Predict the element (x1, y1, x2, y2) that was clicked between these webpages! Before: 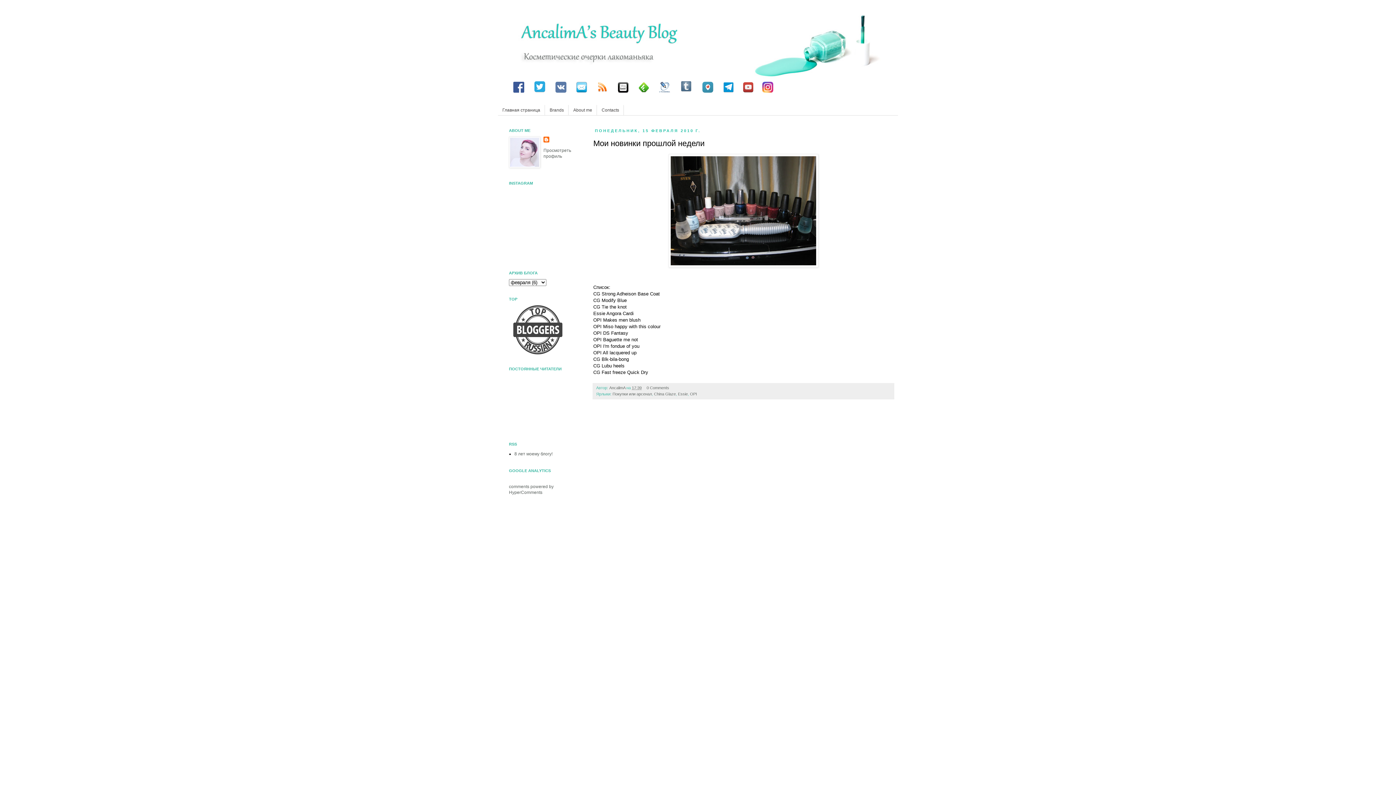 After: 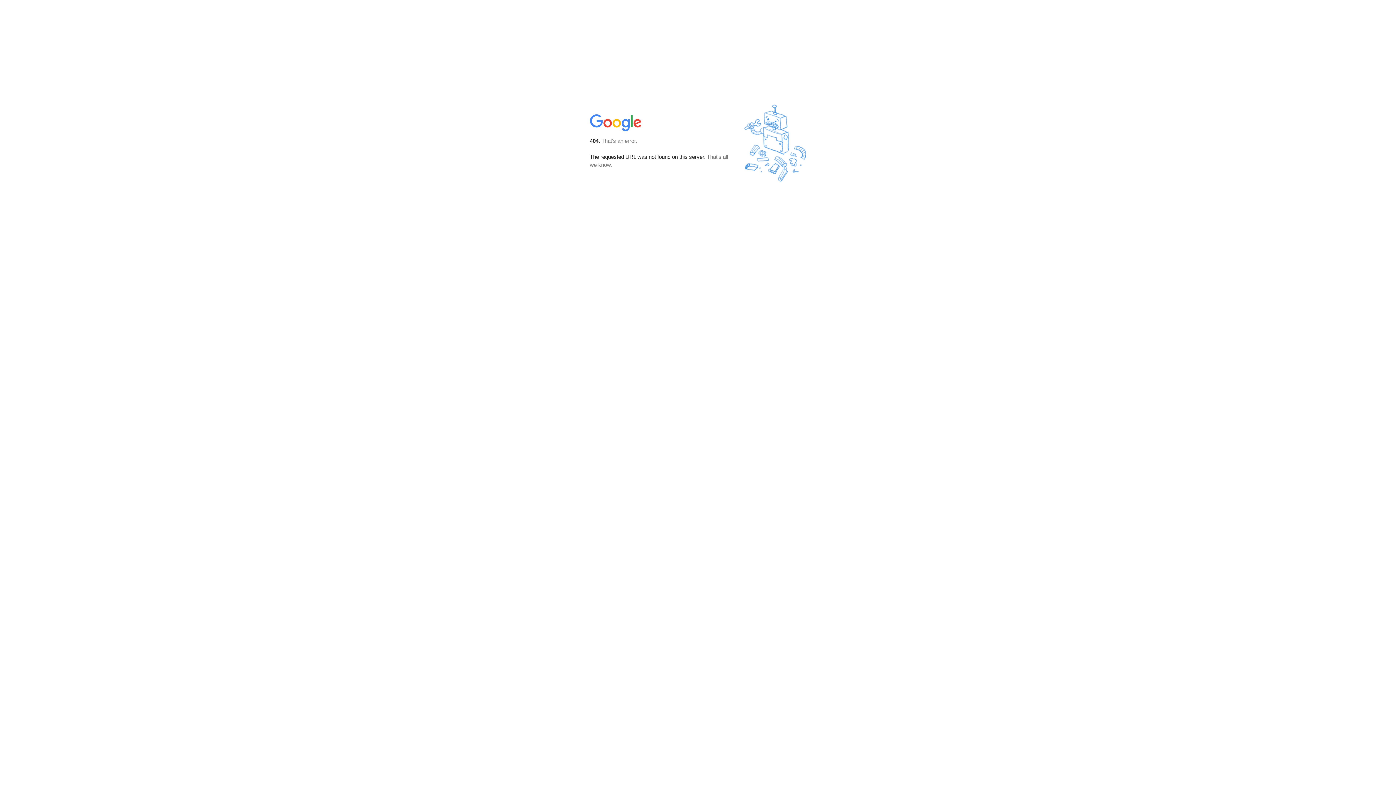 Action: bbox: (576, 88, 587, 93)